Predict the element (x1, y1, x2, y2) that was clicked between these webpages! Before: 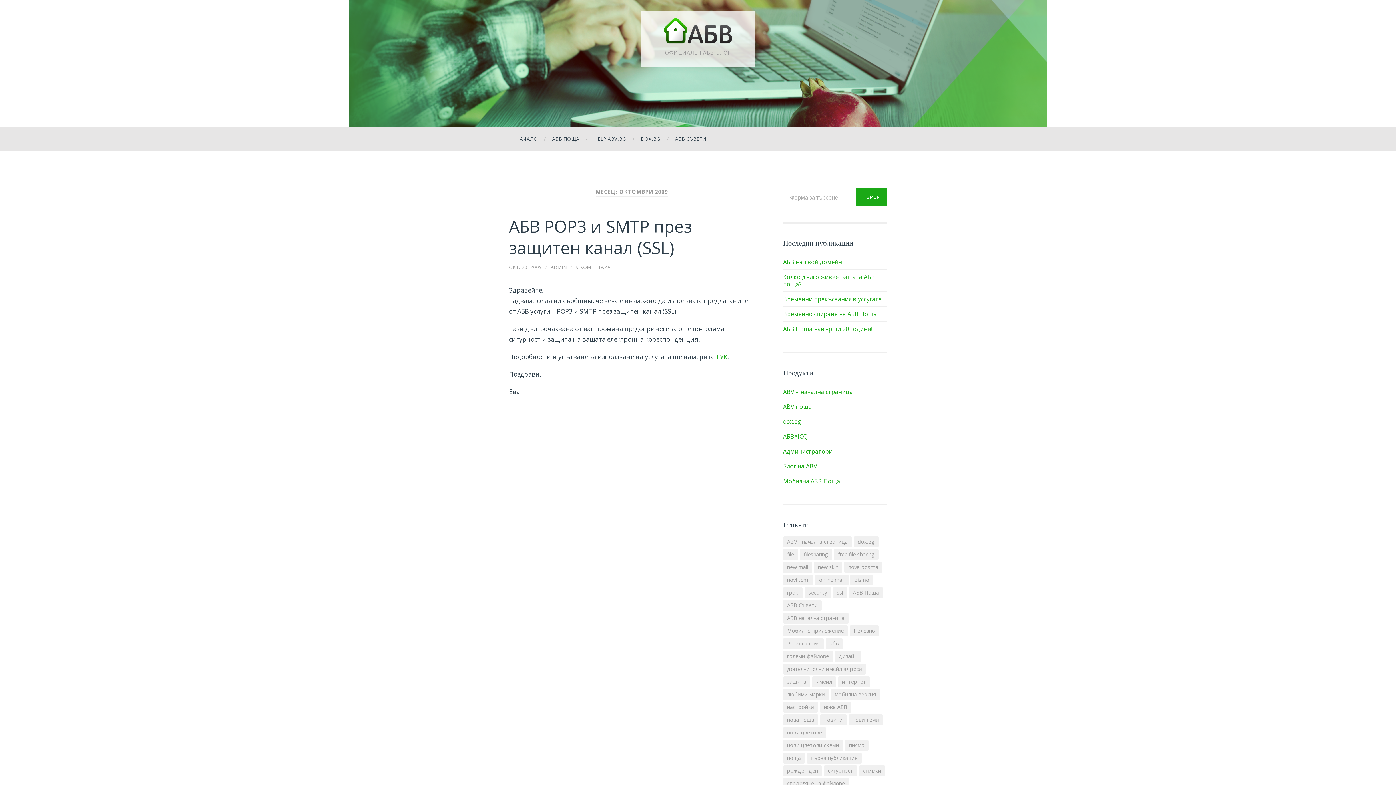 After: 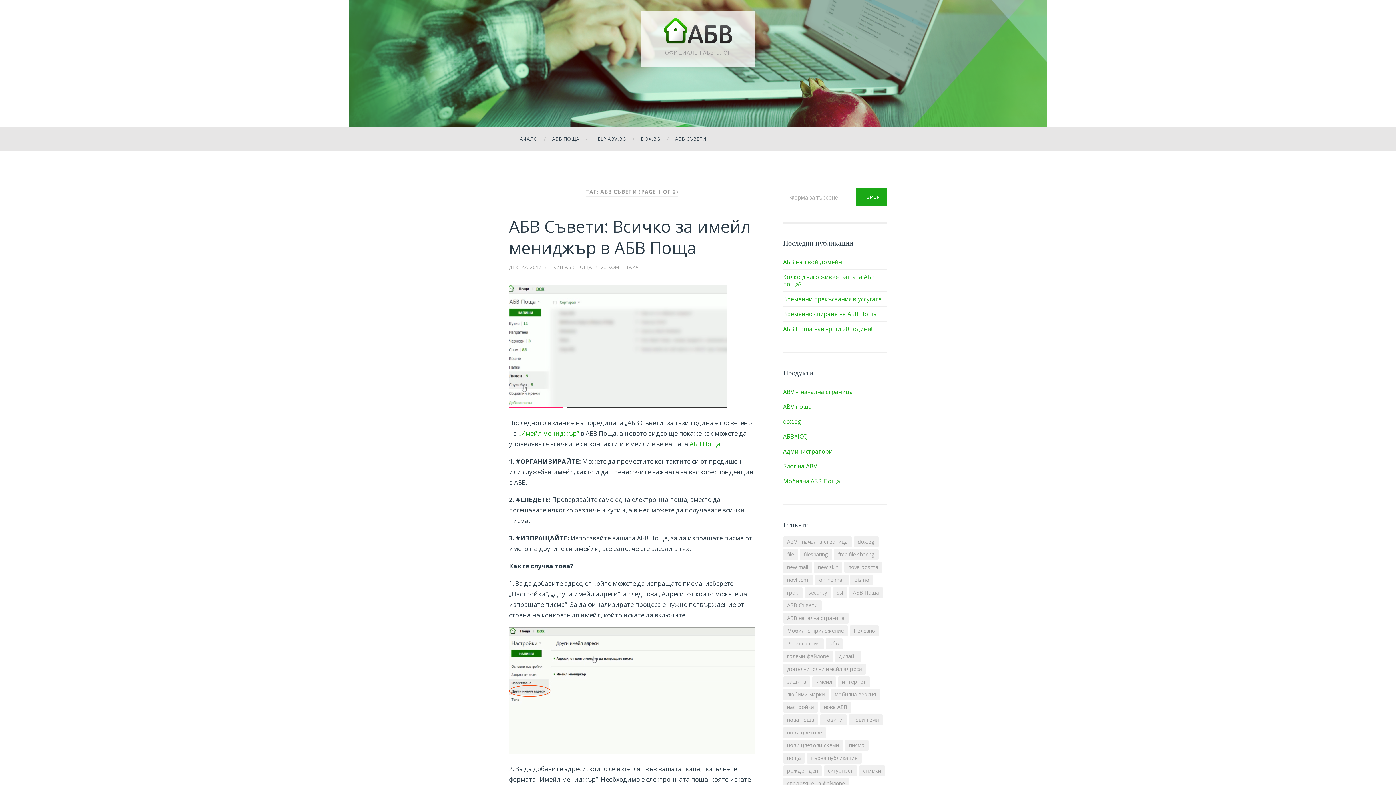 Action: bbox: (783, 600, 821, 611) label: АБВ Съвети (7 обекти)